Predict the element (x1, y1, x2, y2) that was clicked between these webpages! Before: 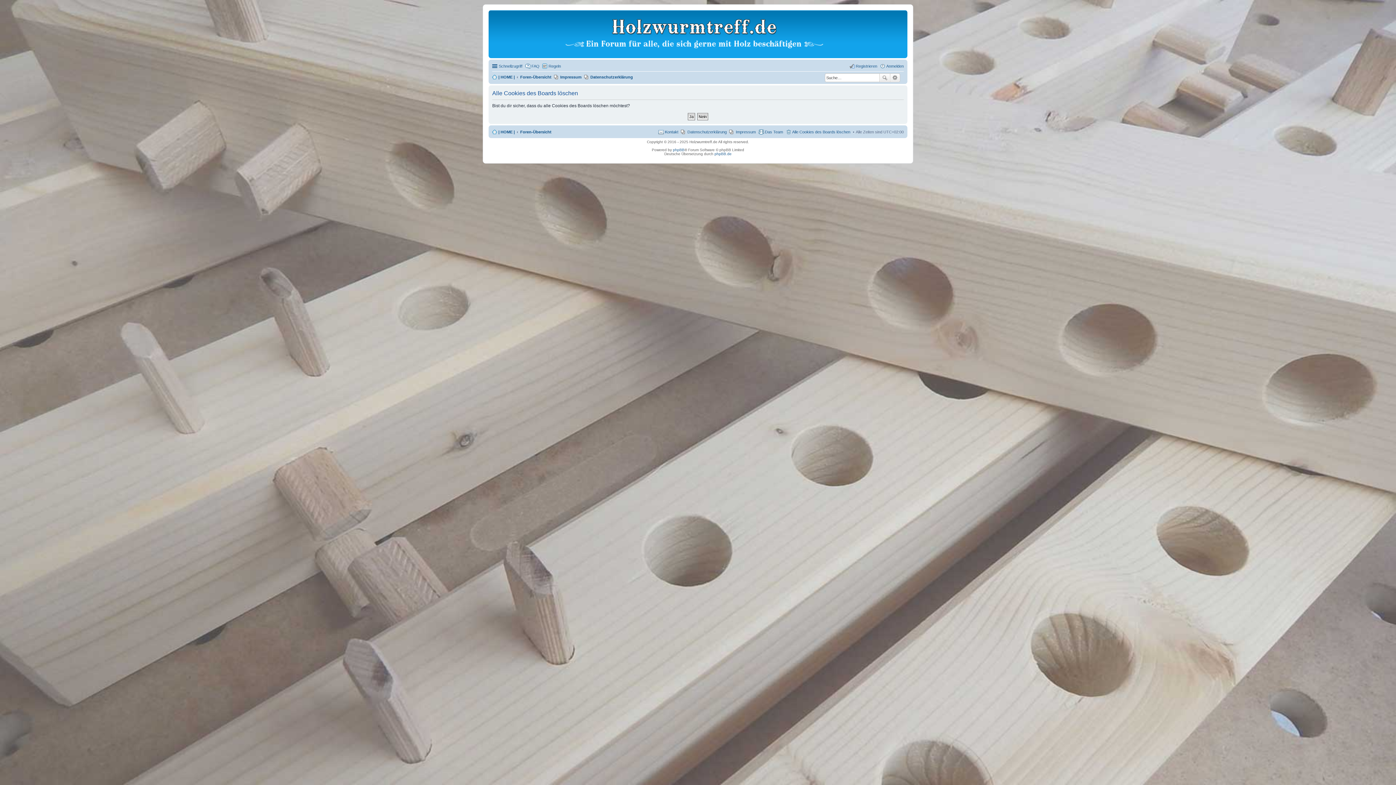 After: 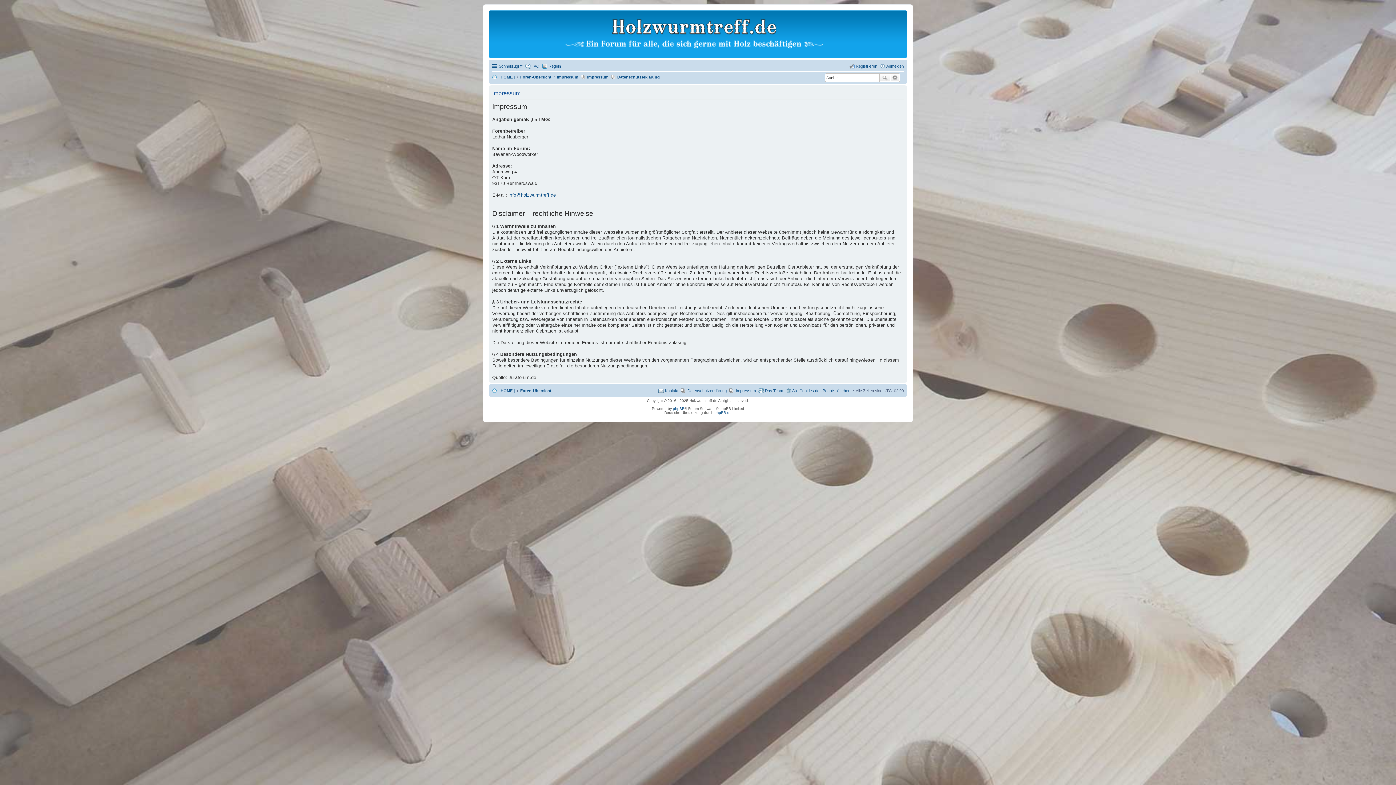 Action: bbox: (729, 127, 756, 136) label: Impressum